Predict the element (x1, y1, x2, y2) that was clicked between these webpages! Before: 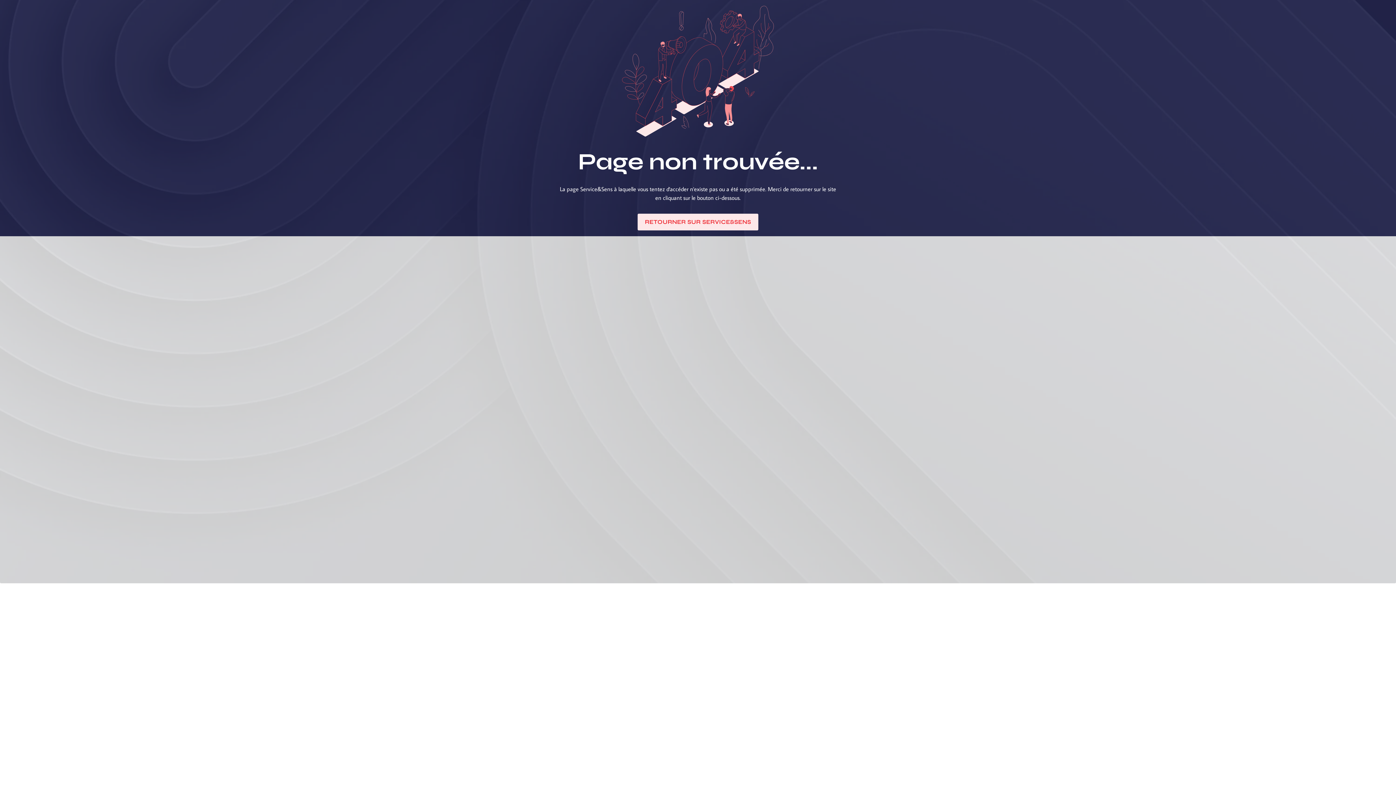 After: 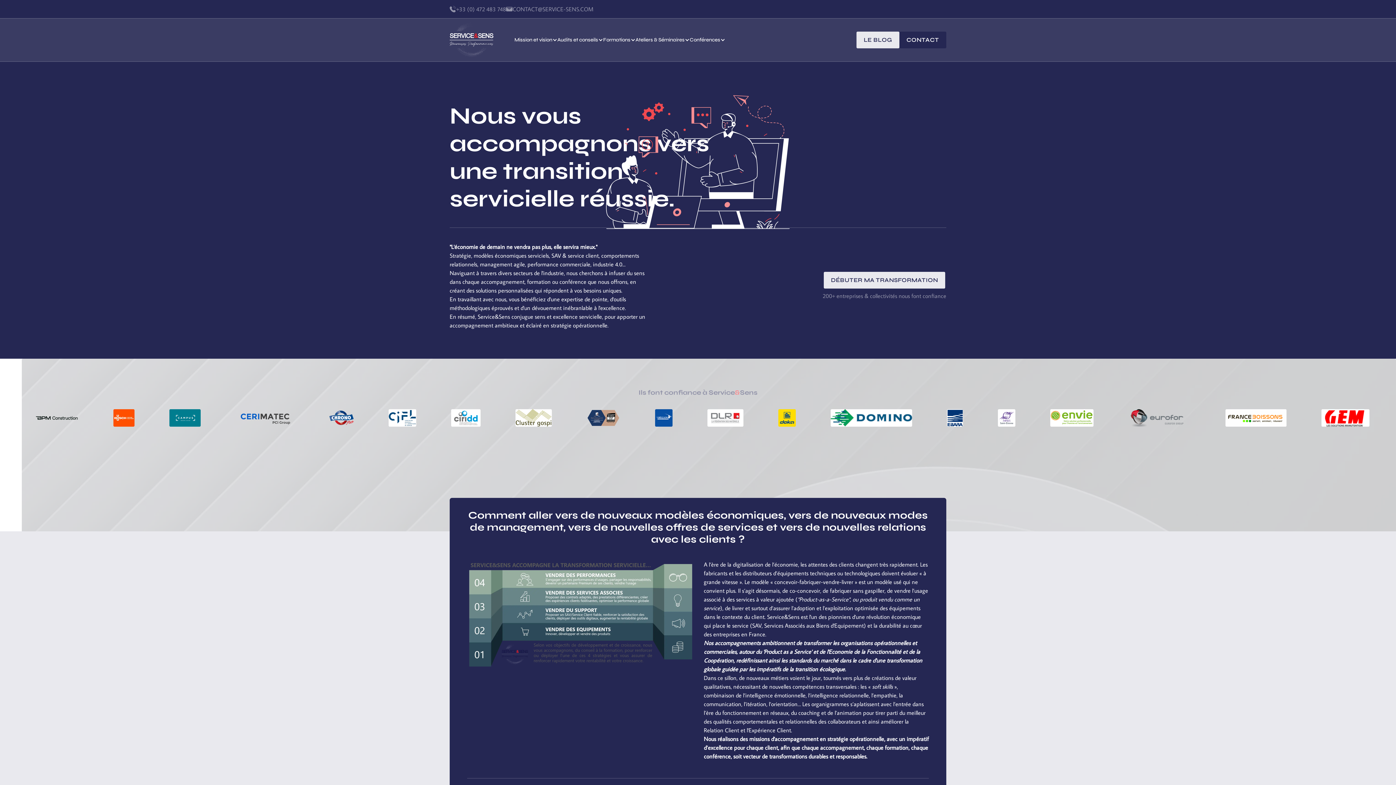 Action: label: RETOURNER SUR SERVICE&SENS bbox: (637, 213, 758, 230)